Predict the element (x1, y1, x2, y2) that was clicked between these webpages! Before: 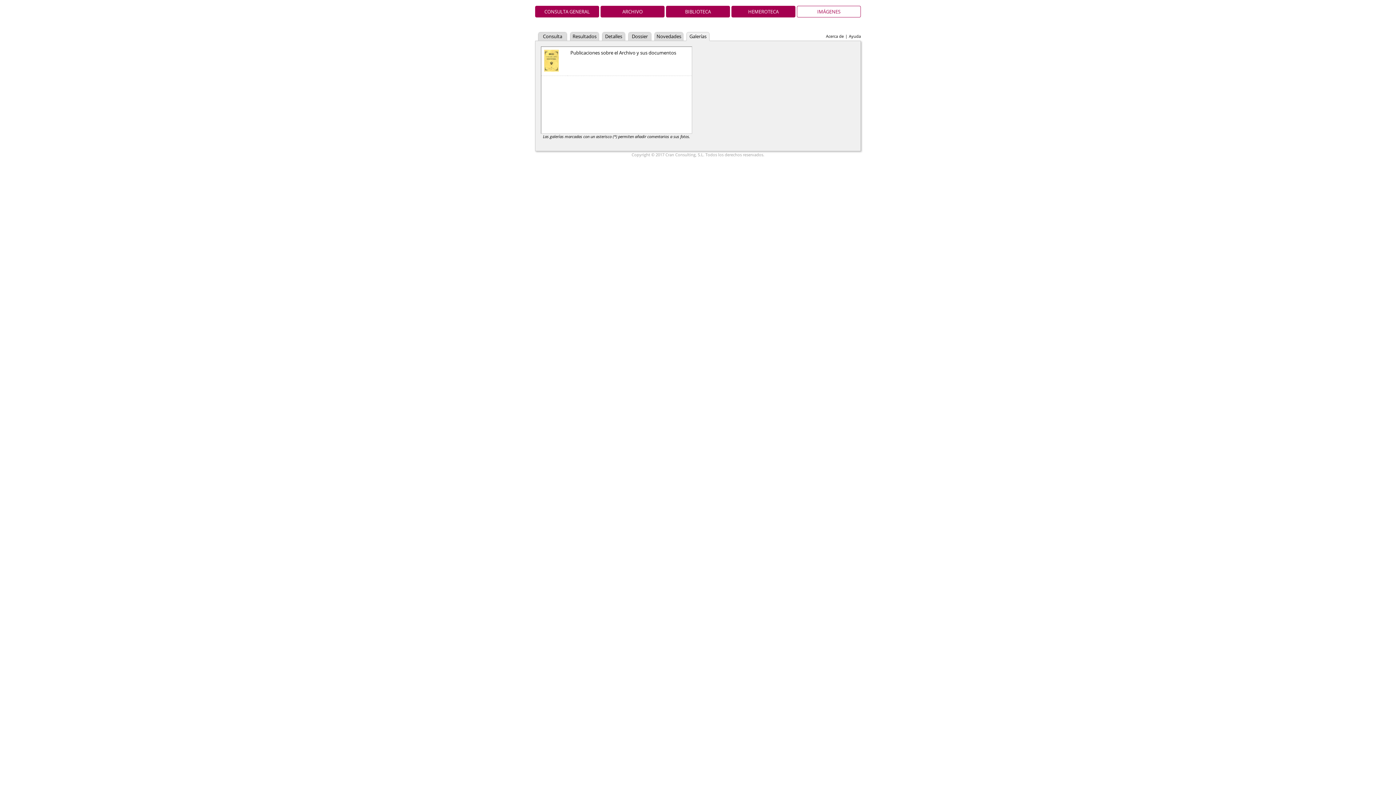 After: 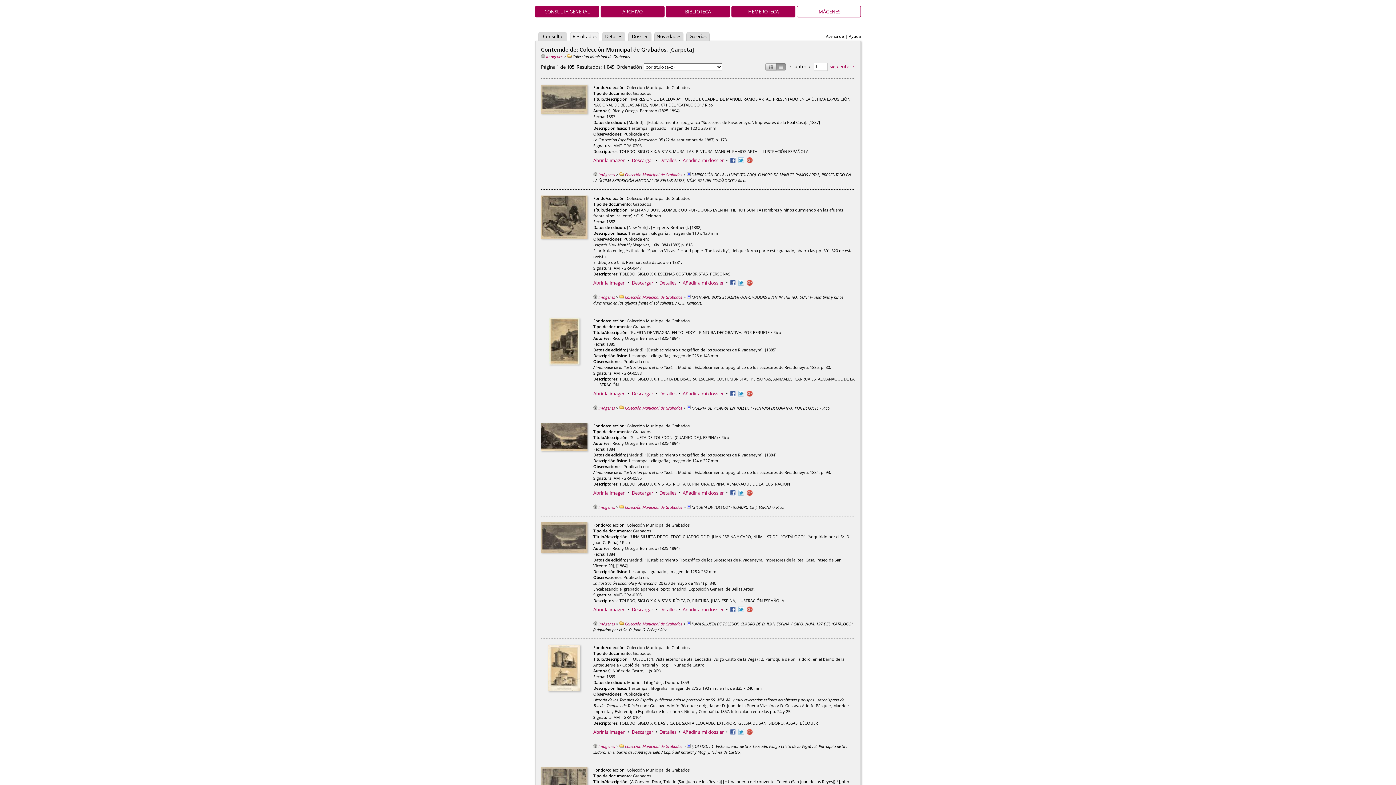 Action: label: Resultados bbox: (570, 32, 599, 40)